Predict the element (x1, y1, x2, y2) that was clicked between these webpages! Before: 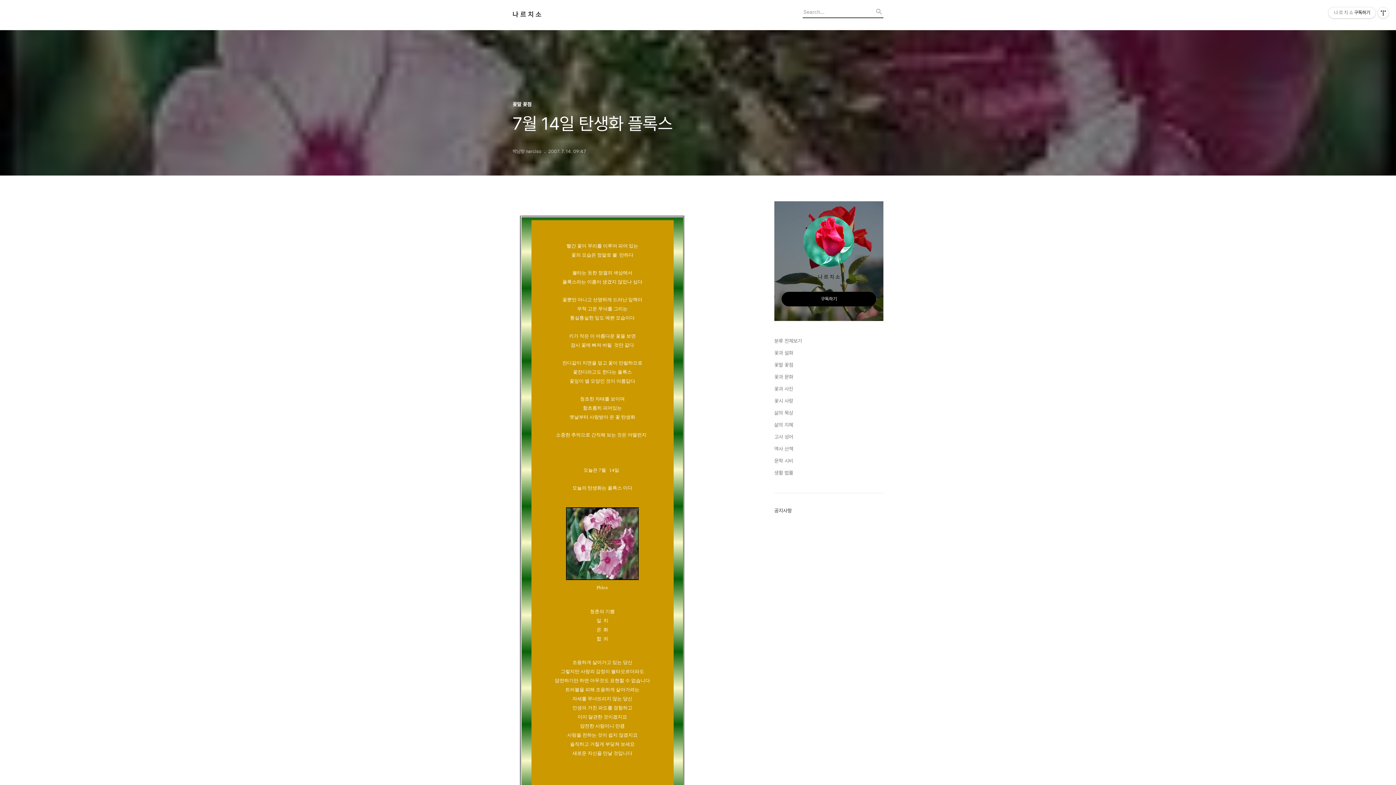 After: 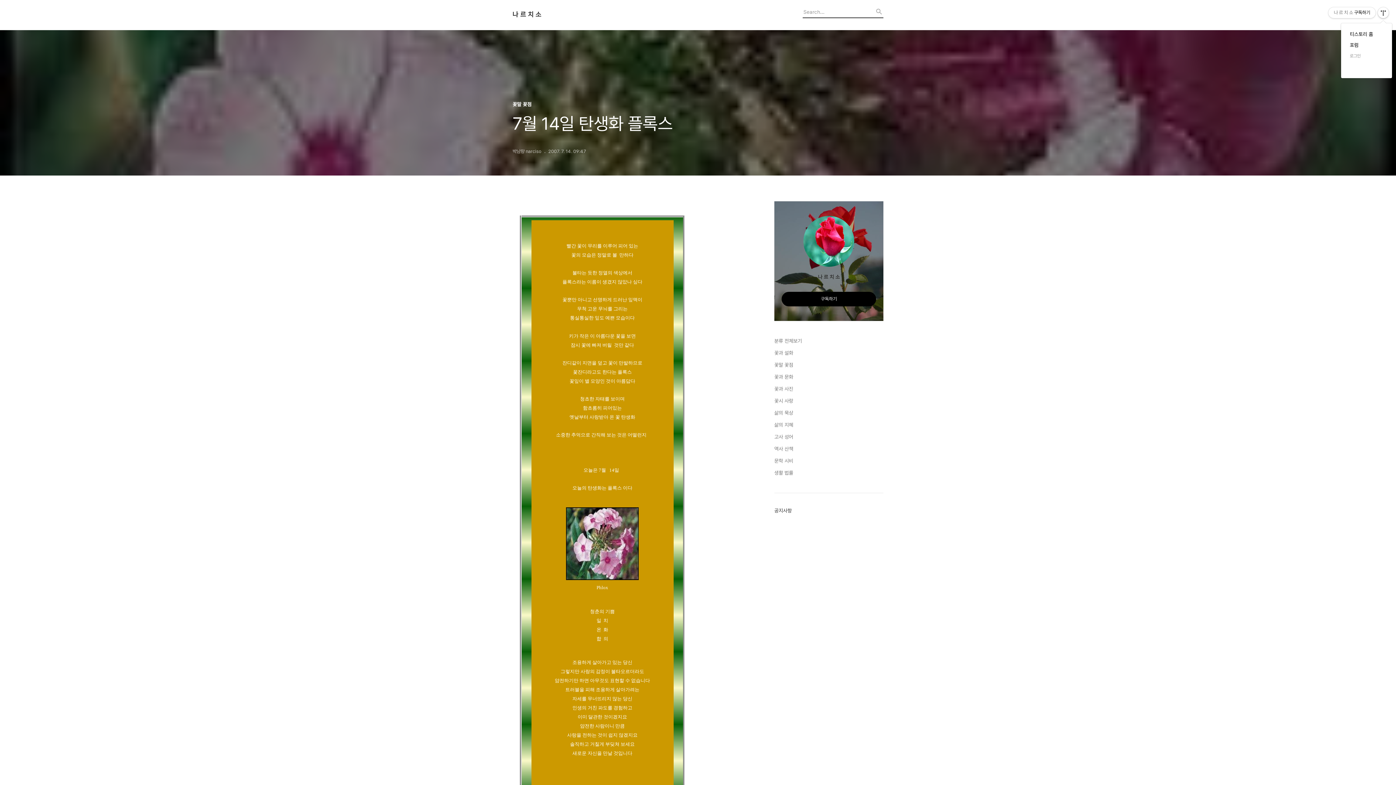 Action: label: 관리메뉴열기 bbox: (1378, 7, 1389, 18)